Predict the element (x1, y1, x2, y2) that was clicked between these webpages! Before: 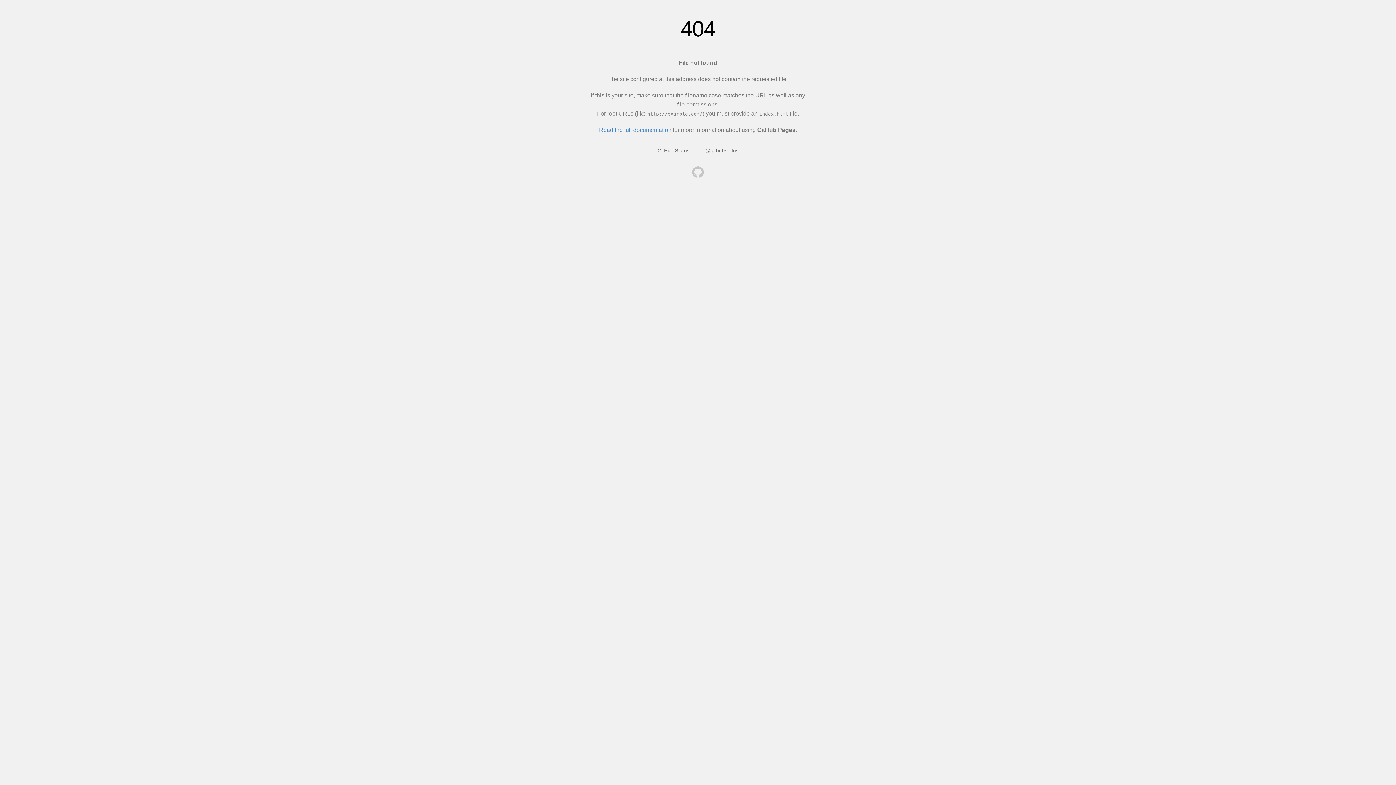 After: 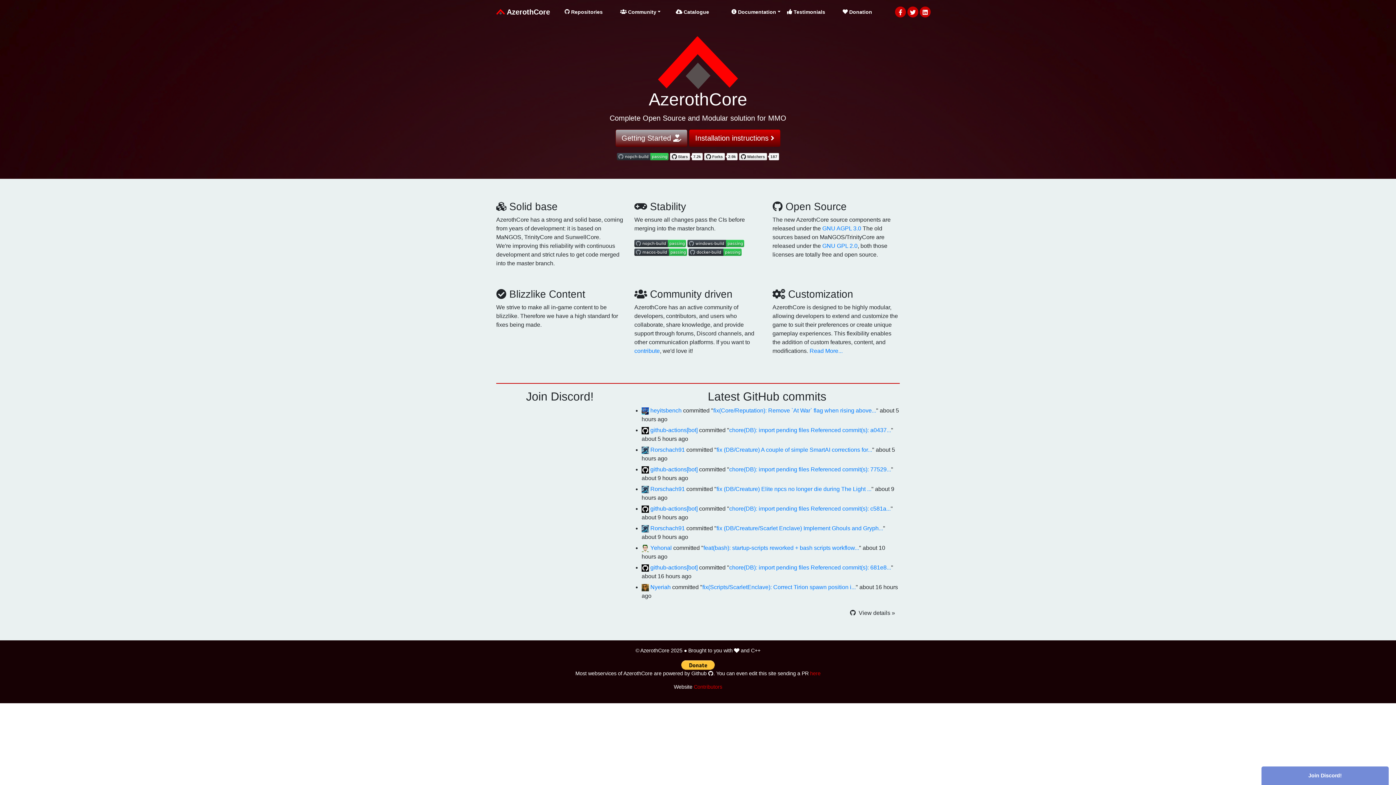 Action: bbox: (692, 166, 704, 179)